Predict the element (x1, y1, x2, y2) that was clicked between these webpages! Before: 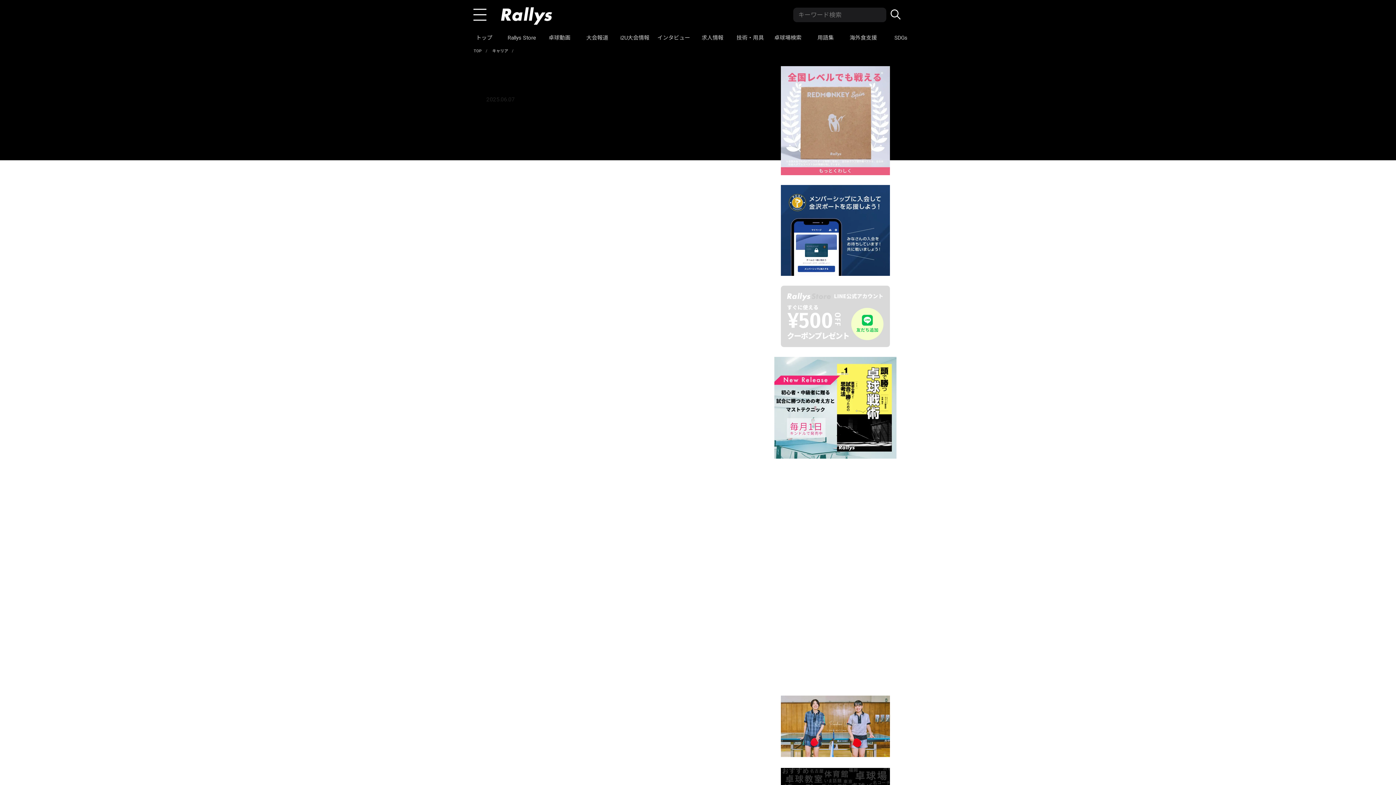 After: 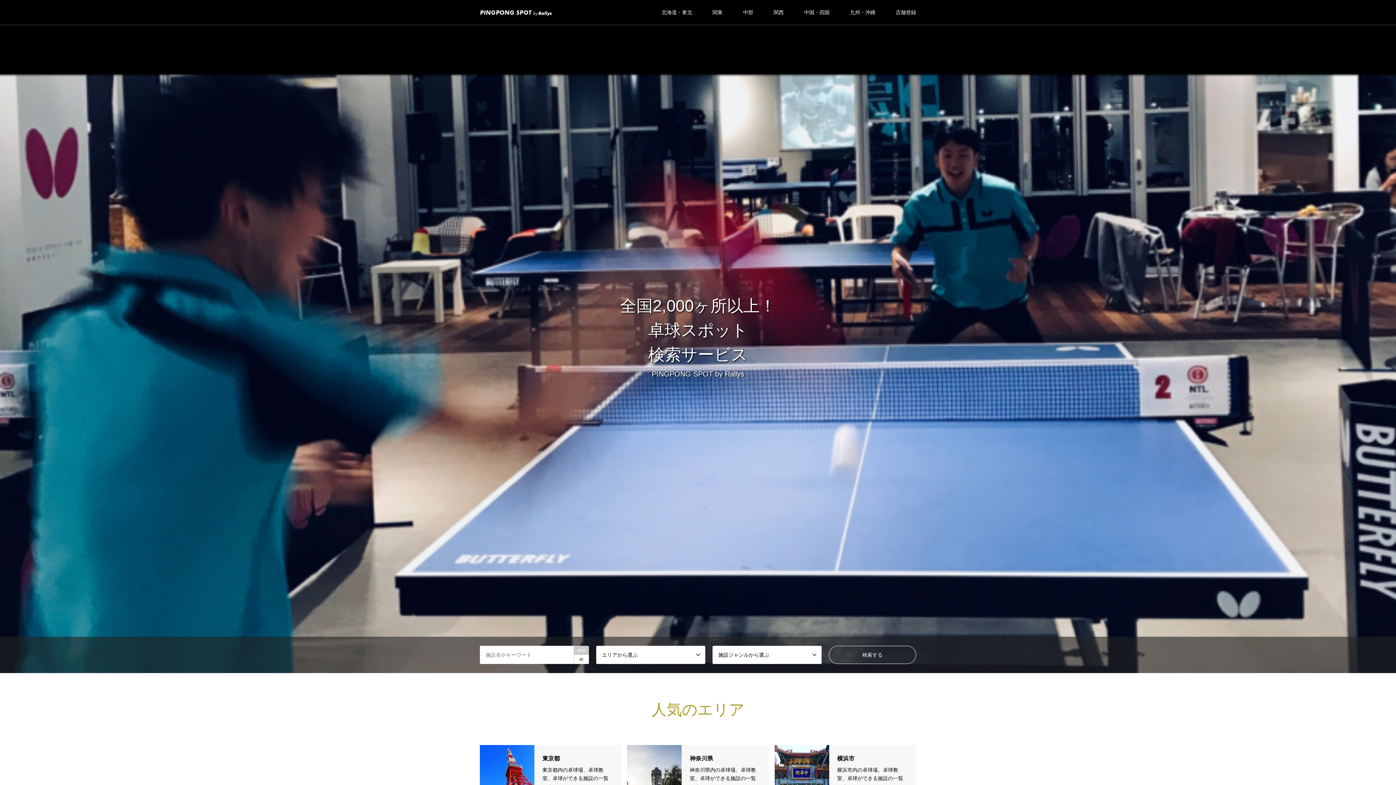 Action: label: 卓球場検索 bbox: (769, 29, 806, 45)